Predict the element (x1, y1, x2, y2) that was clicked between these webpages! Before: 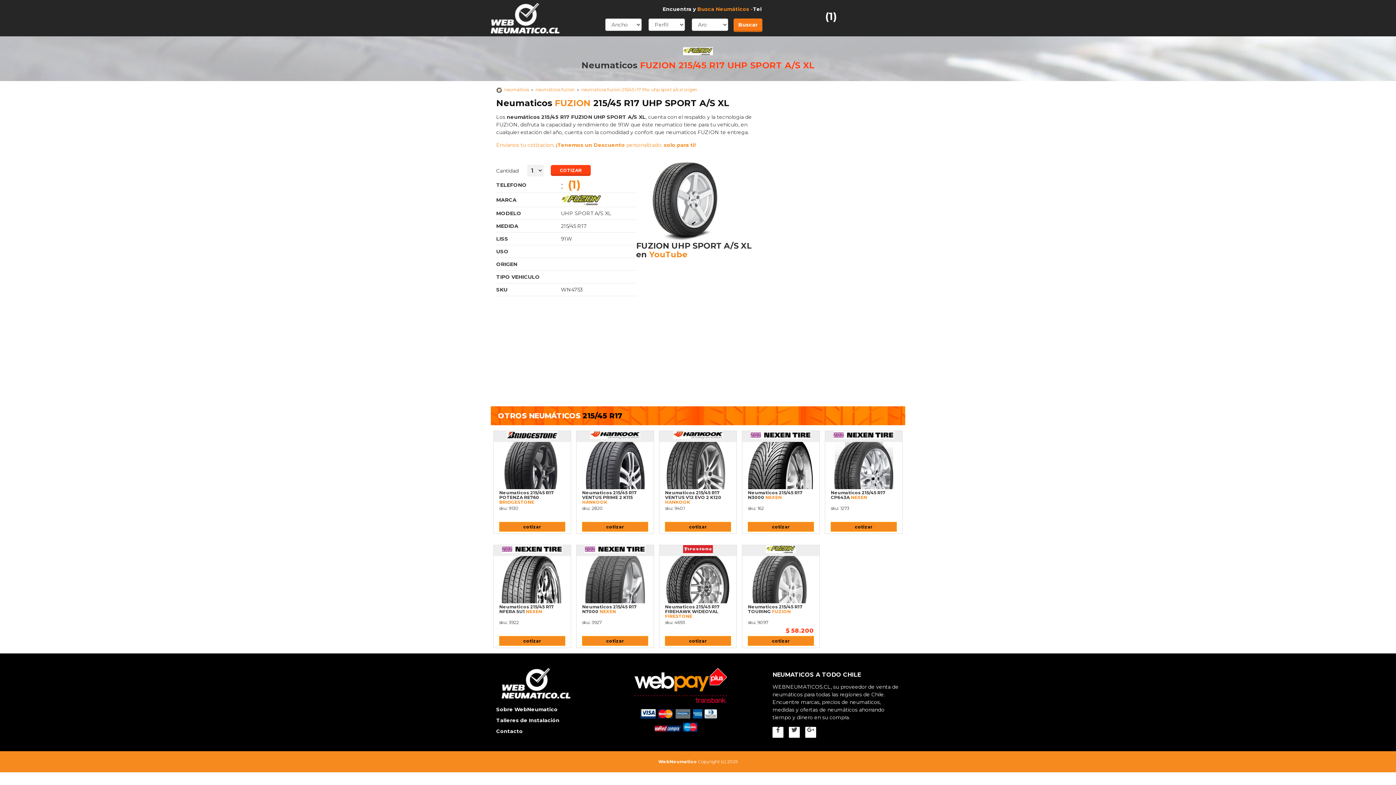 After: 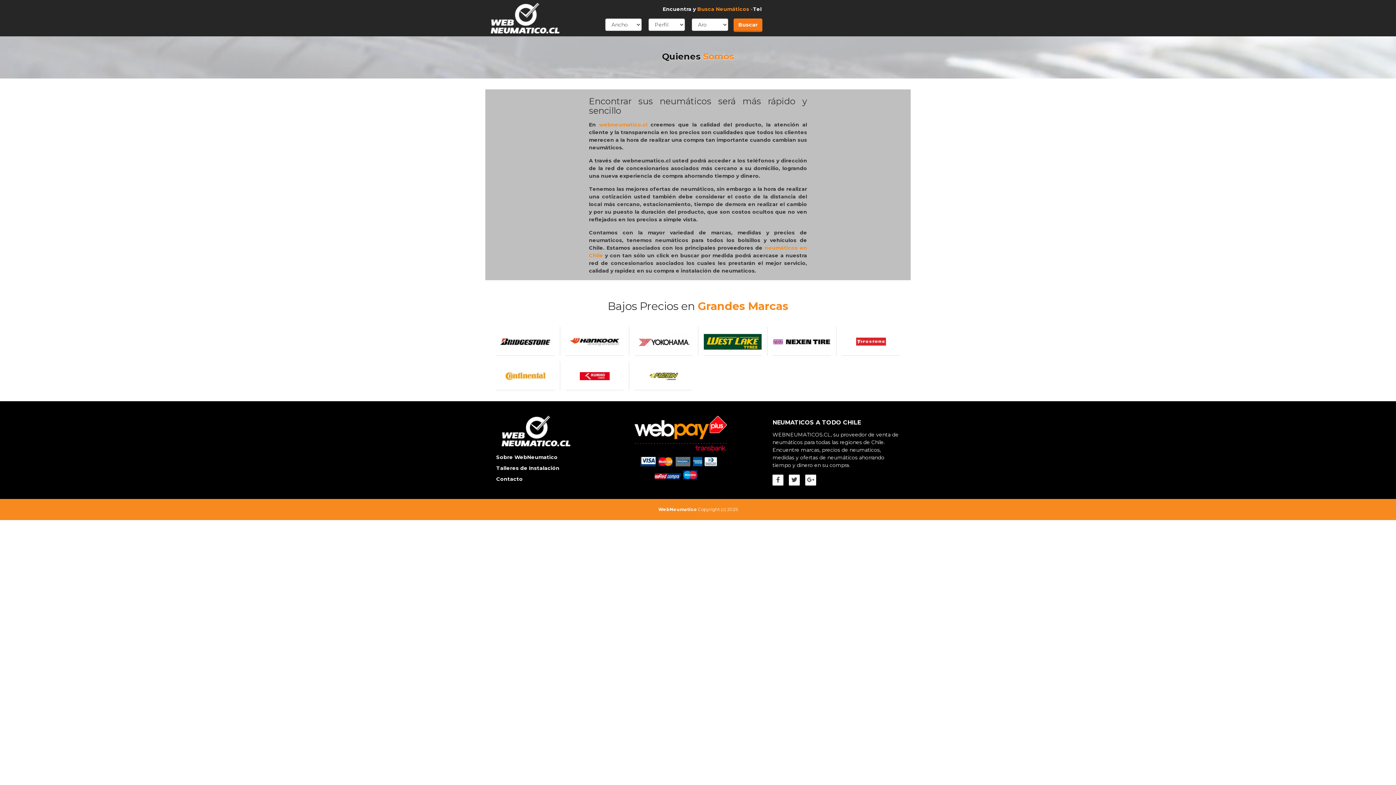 Action: label: Sobre WebNeumatico bbox: (496, 706, 557, 712)